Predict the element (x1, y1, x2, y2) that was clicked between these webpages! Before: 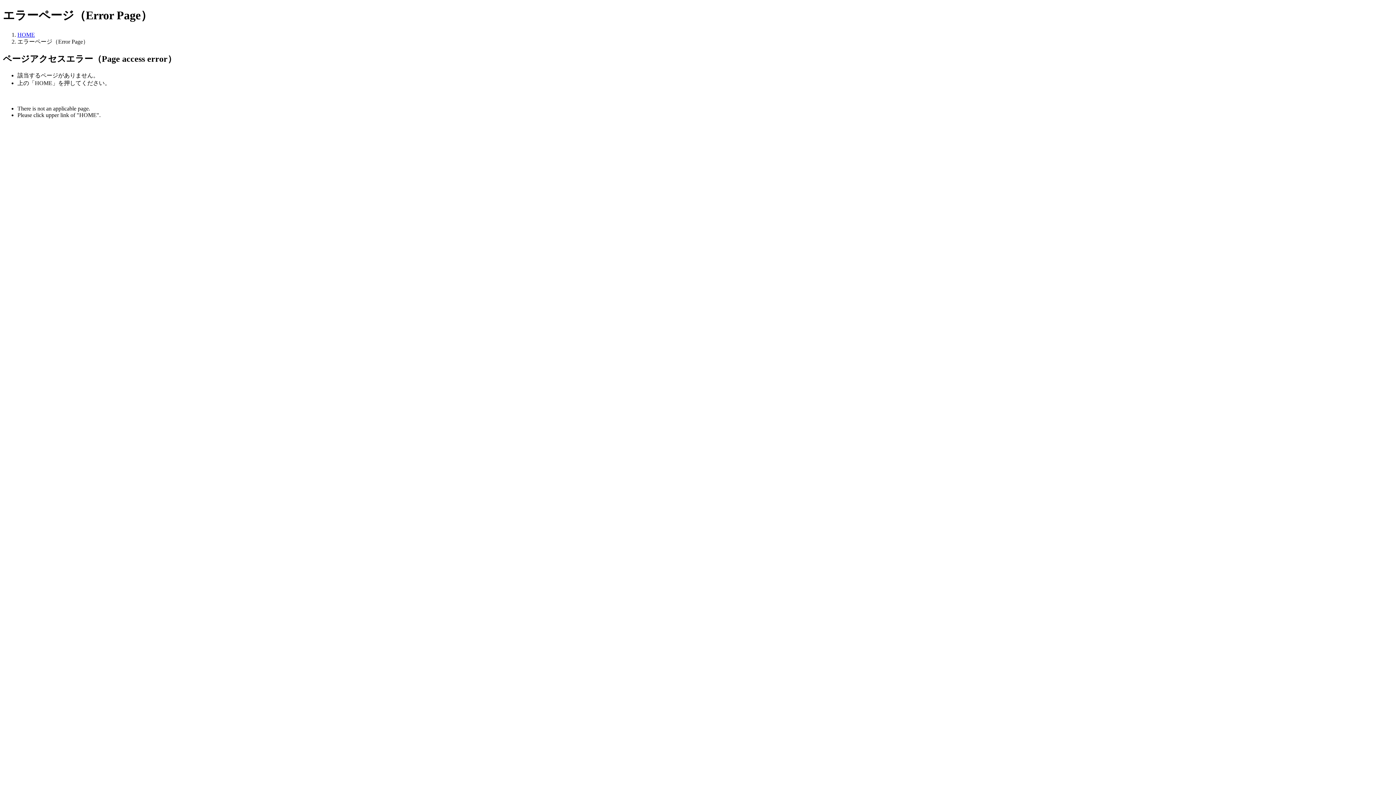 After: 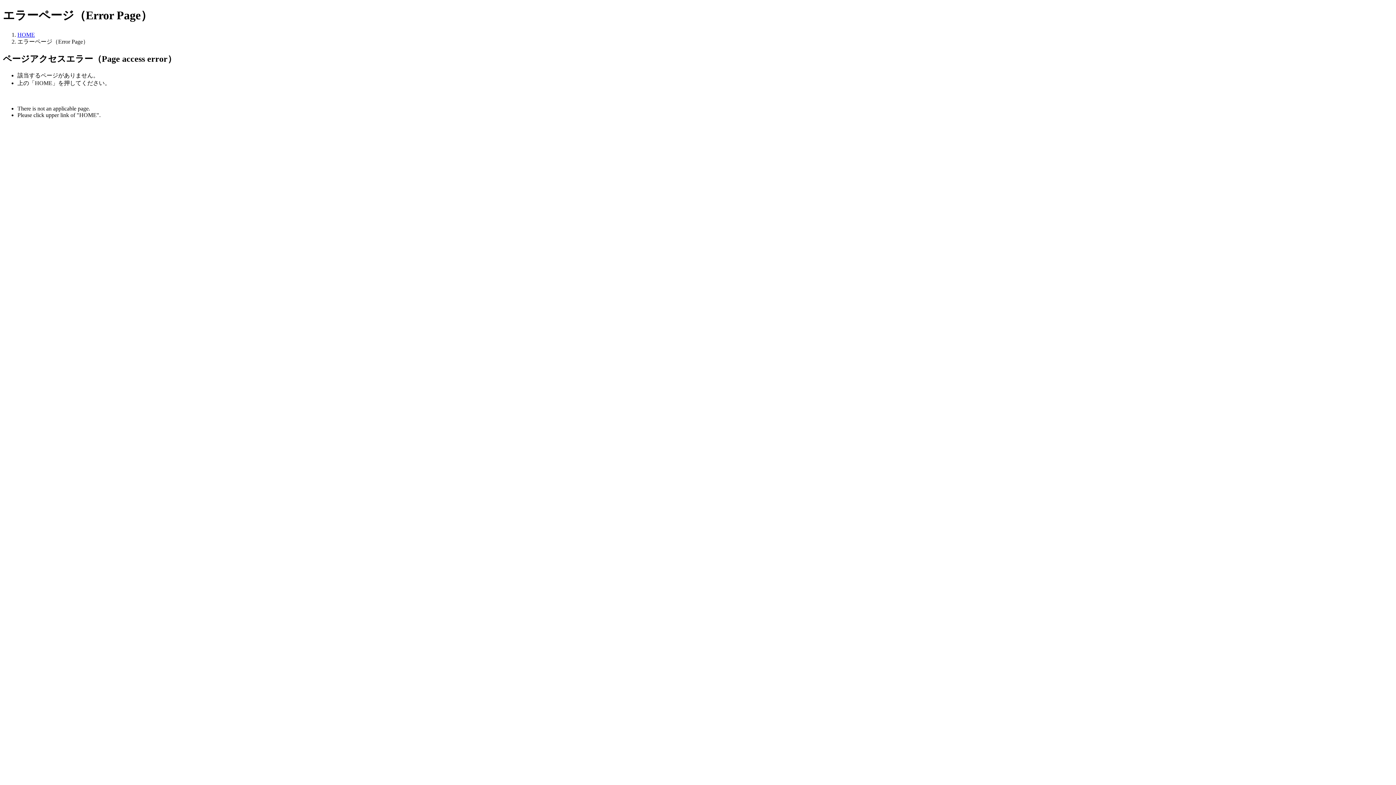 Action: bbox: (17, 31, 34, 37) label: HOME